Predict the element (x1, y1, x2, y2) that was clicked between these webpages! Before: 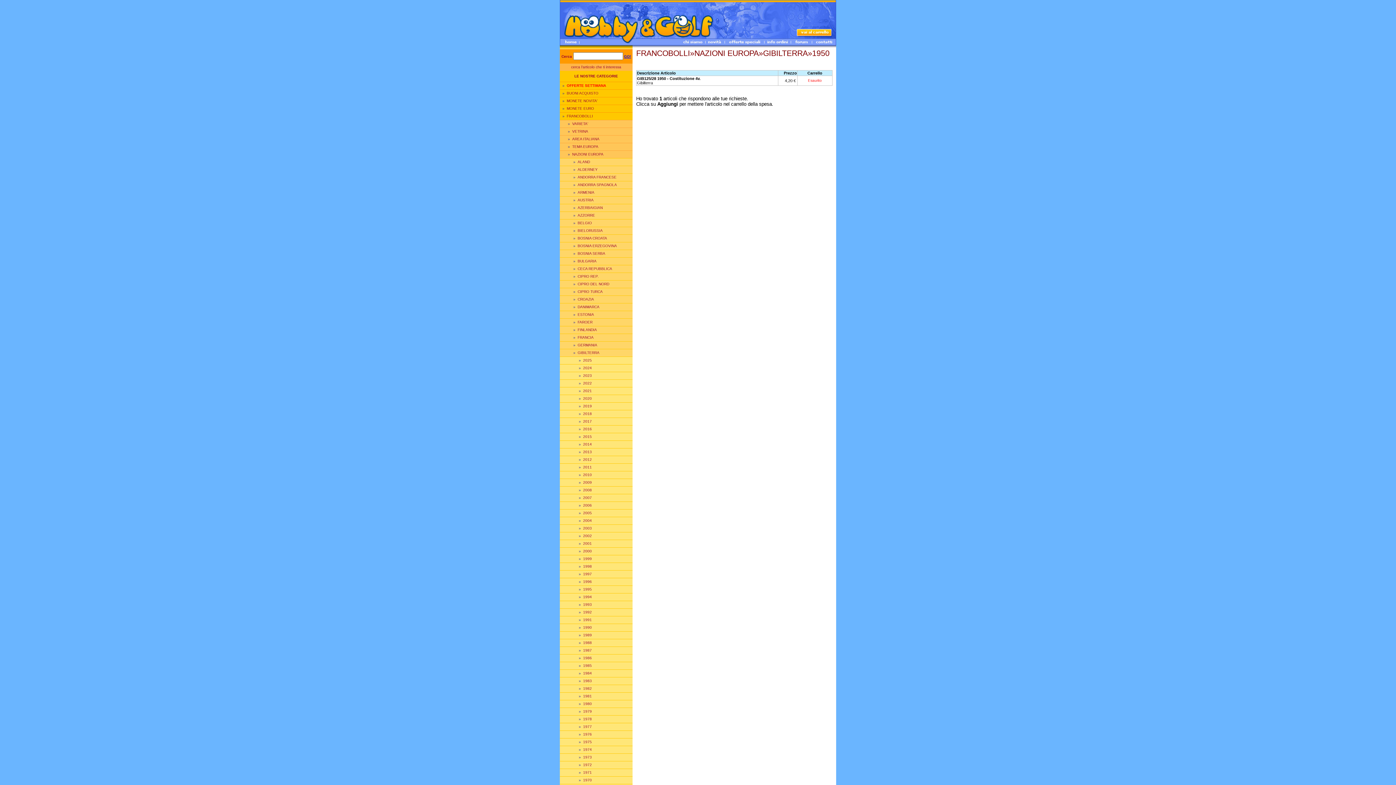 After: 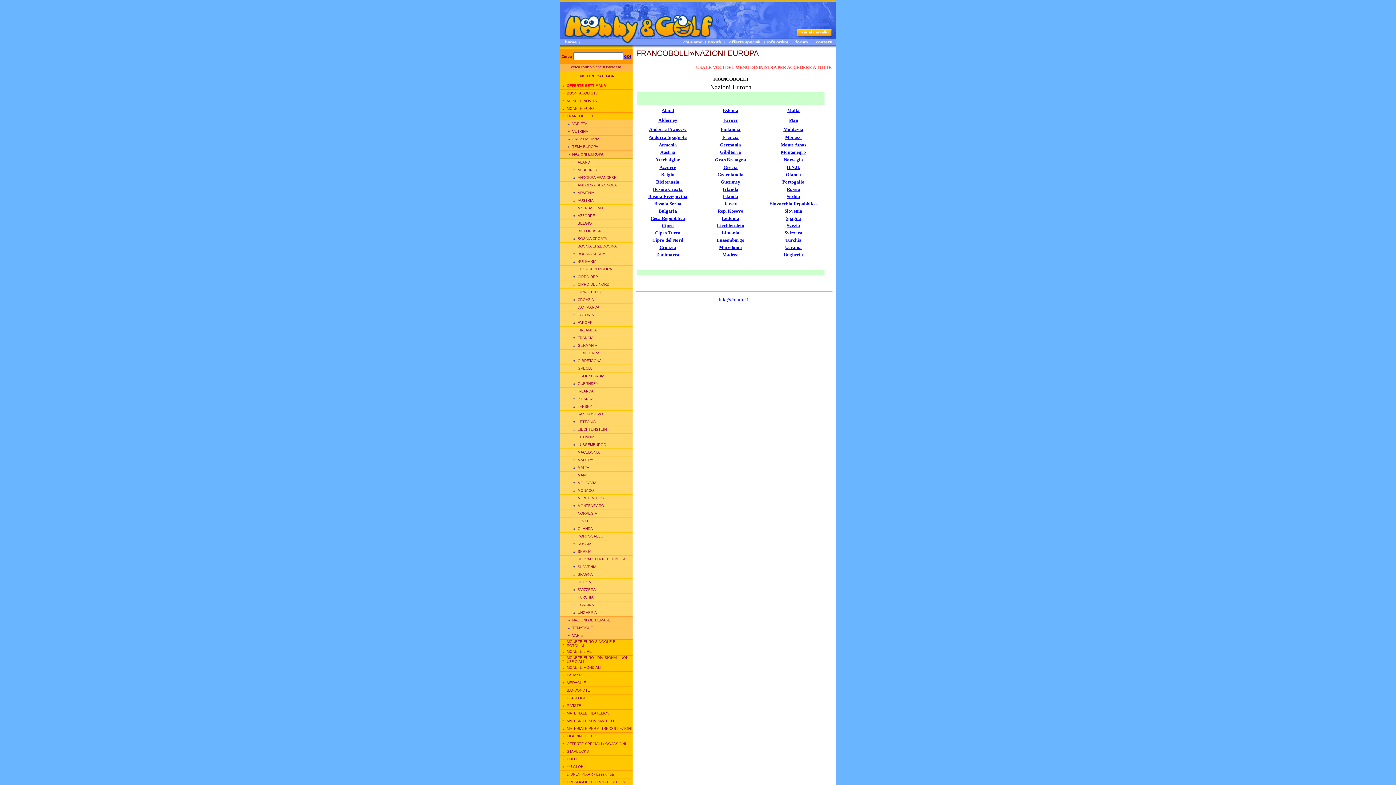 Action: label: NAZIONI EUROPA bbox: (572, 152, 603, 156)